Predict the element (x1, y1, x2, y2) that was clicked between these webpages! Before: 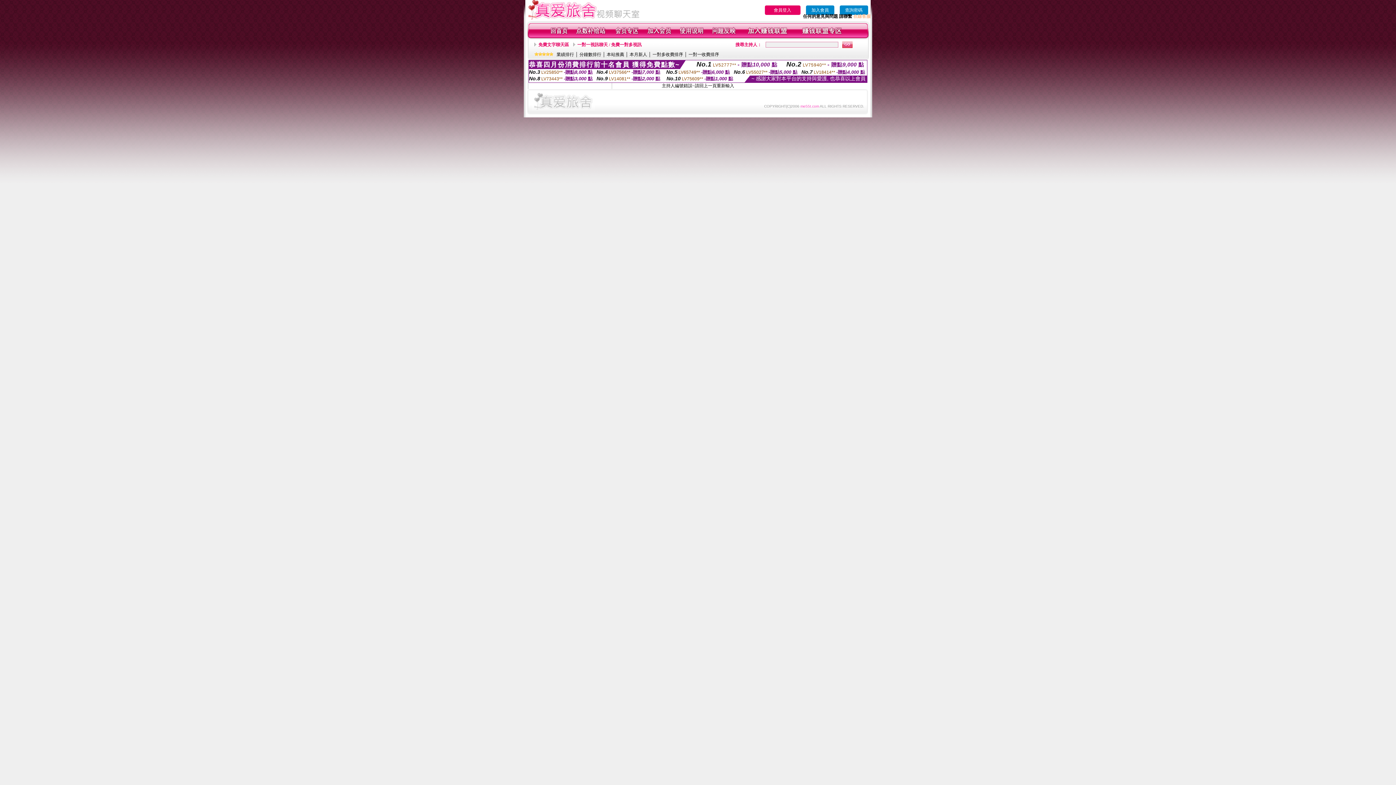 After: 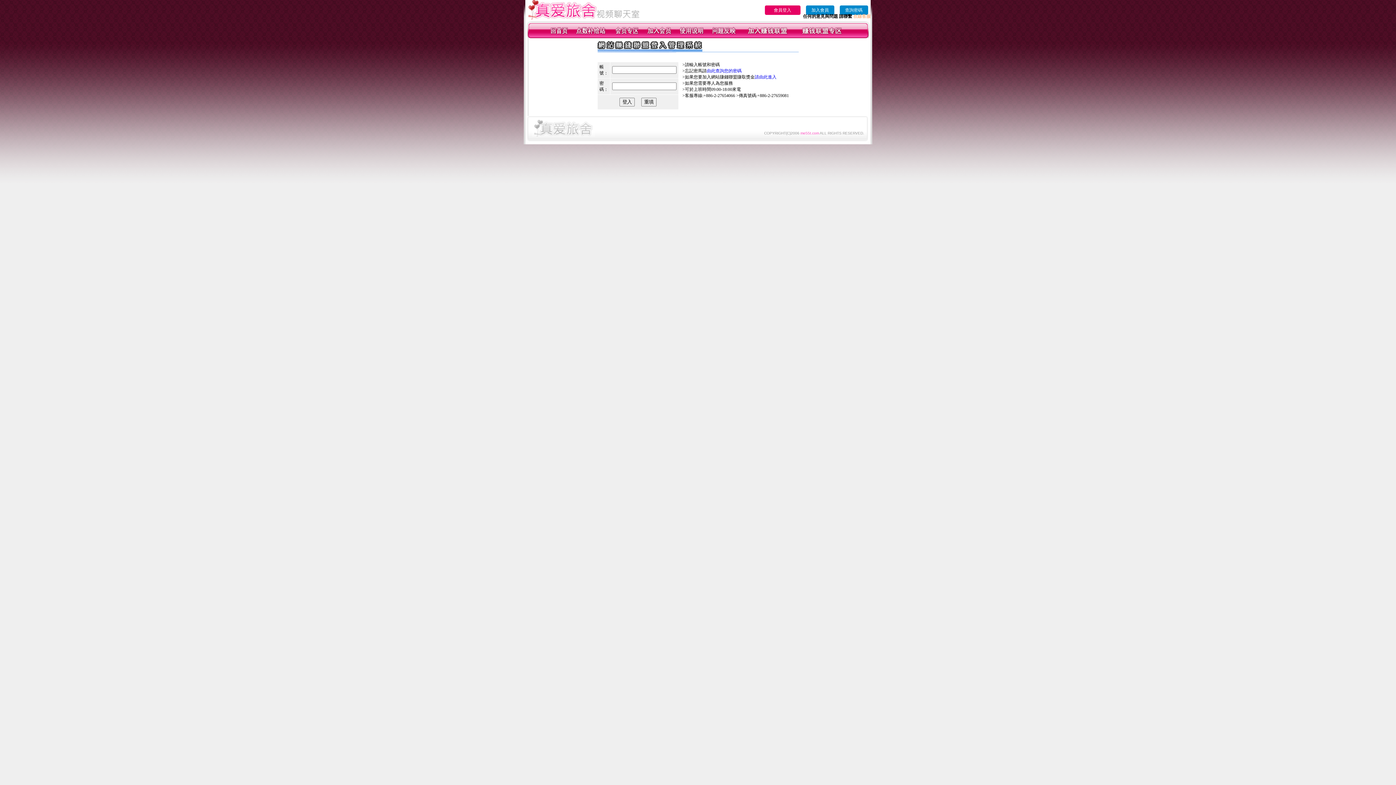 Action: bbox: (802, 34, 842, 39)